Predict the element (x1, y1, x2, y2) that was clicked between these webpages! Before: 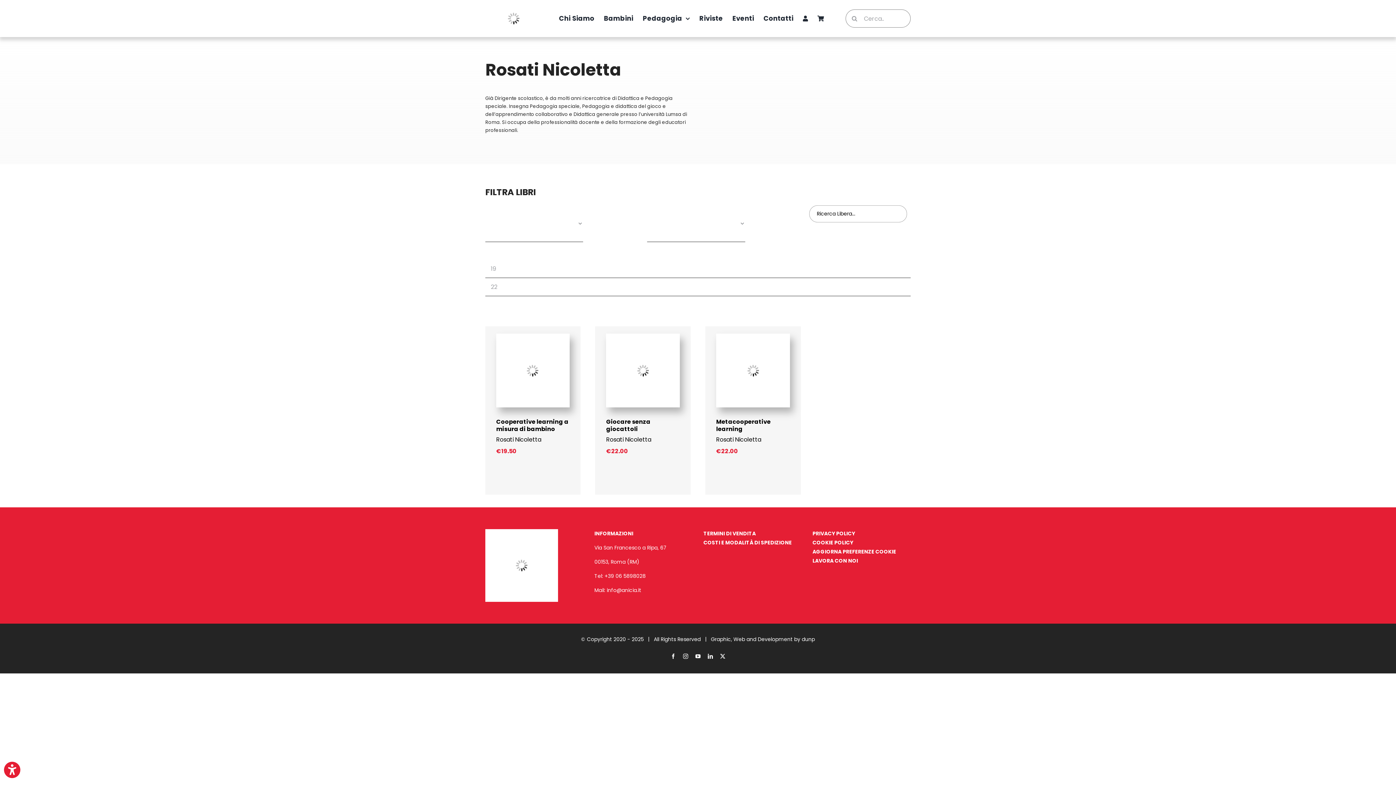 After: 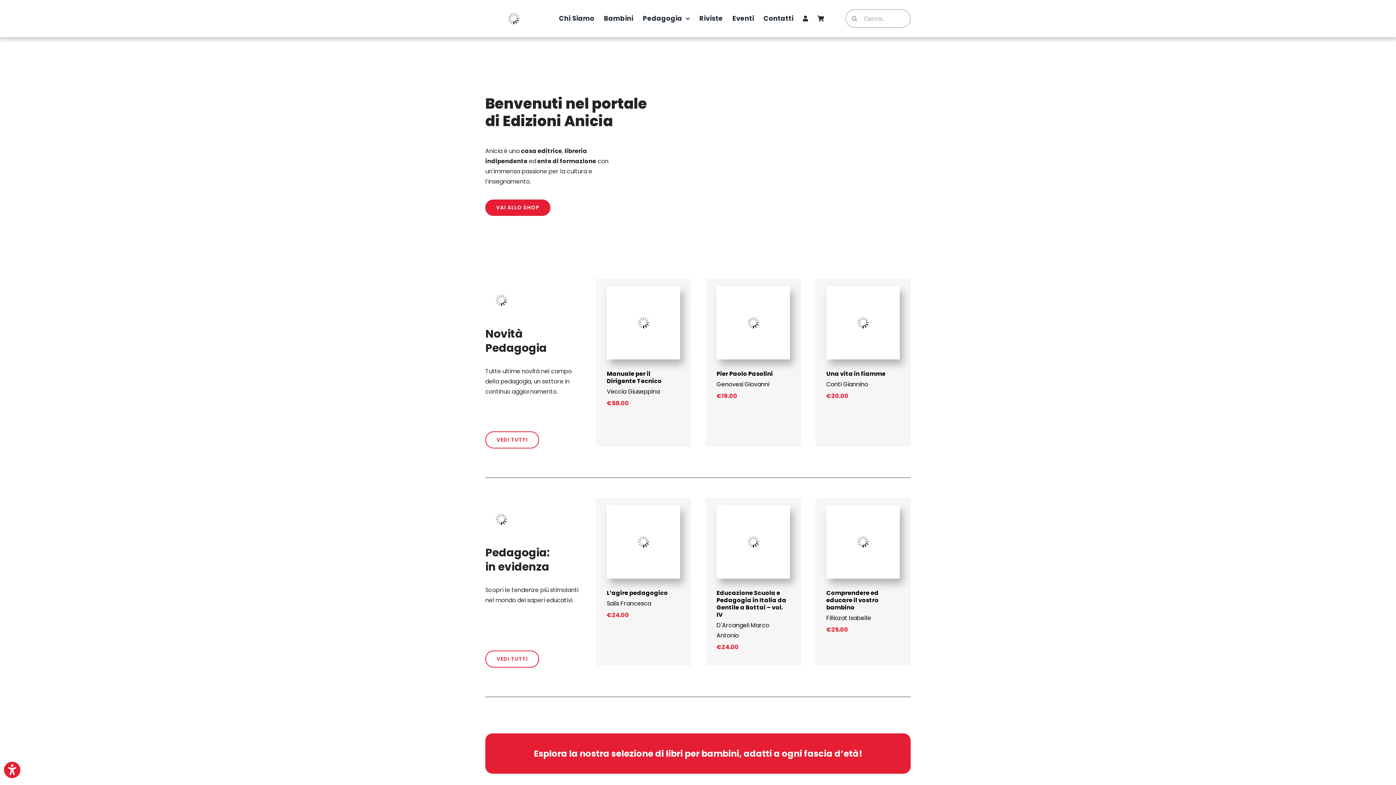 Action: bbox: (485, 9, 542, 27)